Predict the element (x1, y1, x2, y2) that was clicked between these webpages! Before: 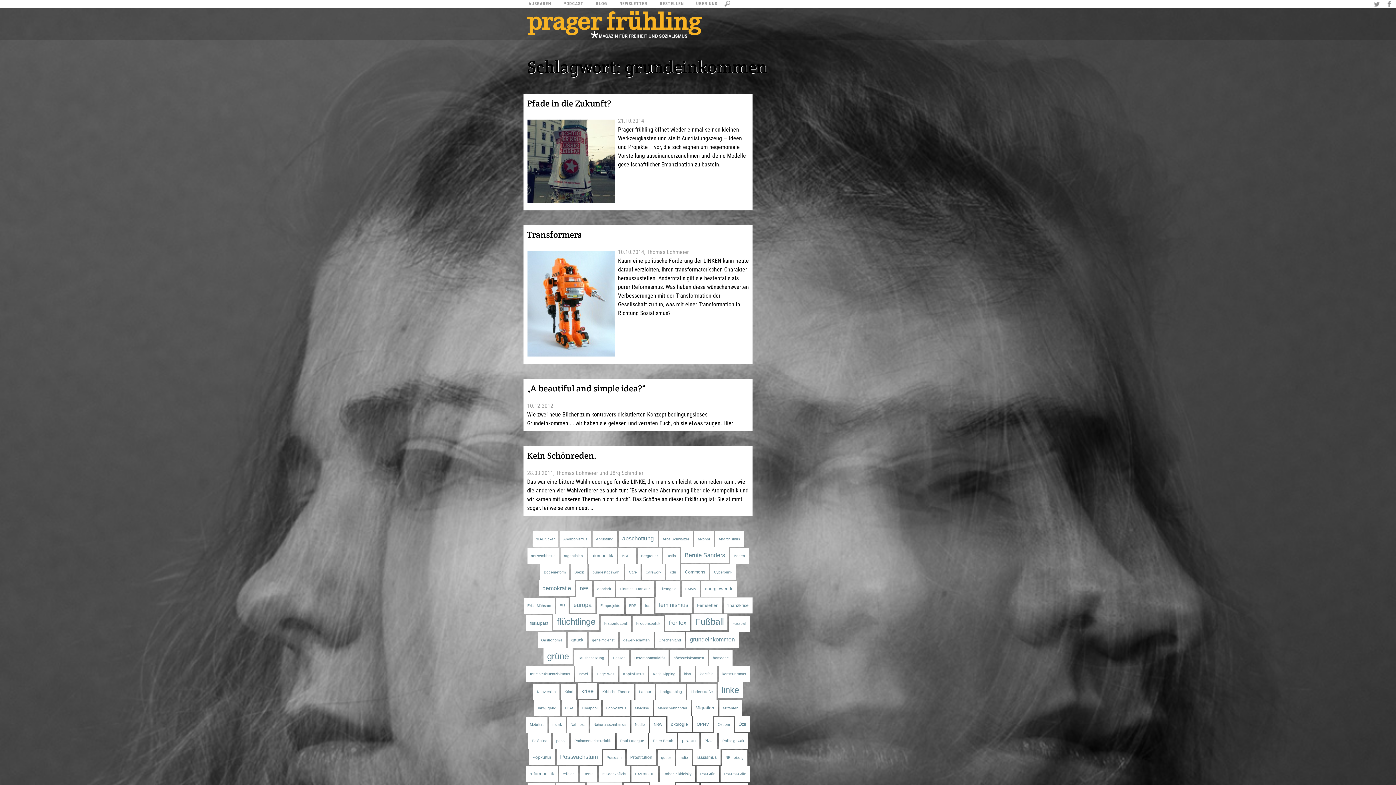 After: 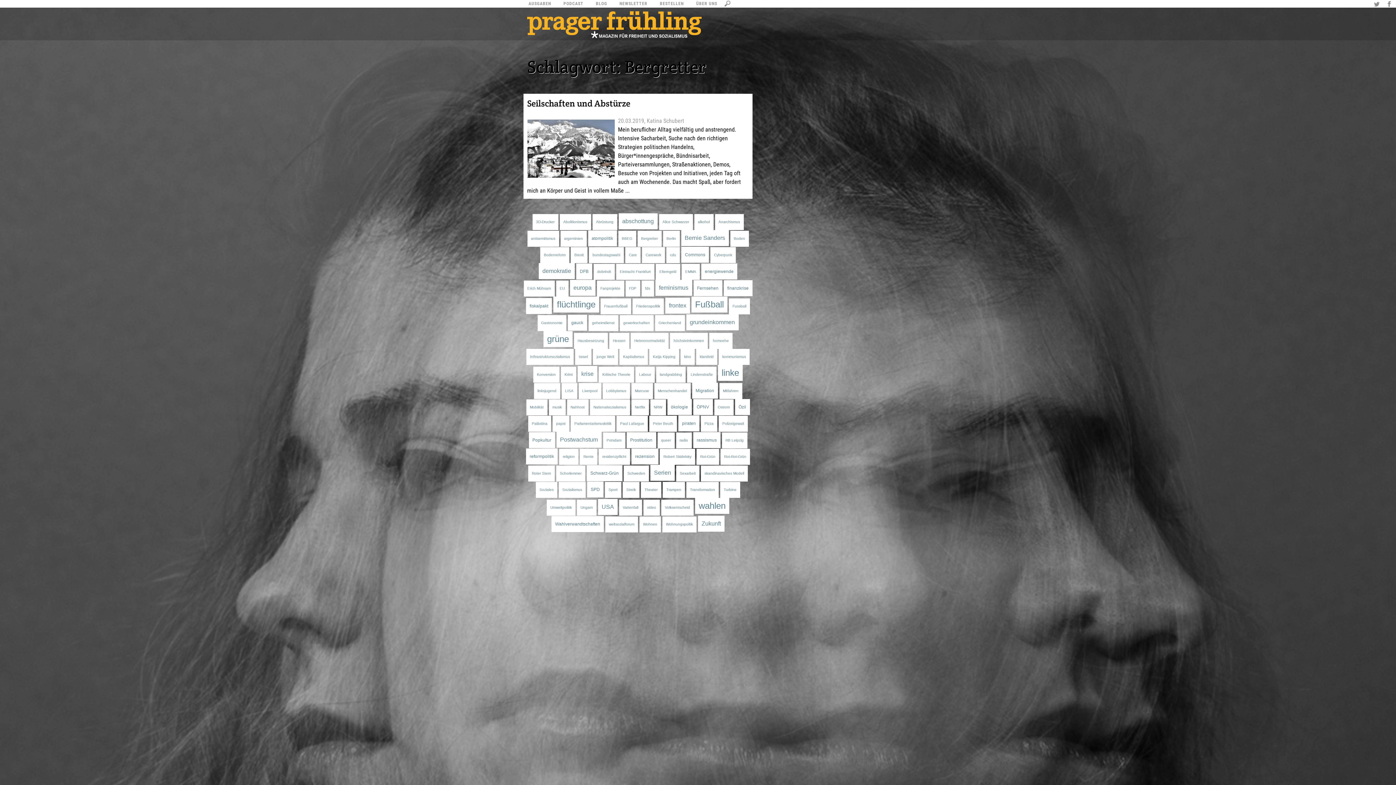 Action: label: Bergretter bbox: (637, 548, 661, 564)